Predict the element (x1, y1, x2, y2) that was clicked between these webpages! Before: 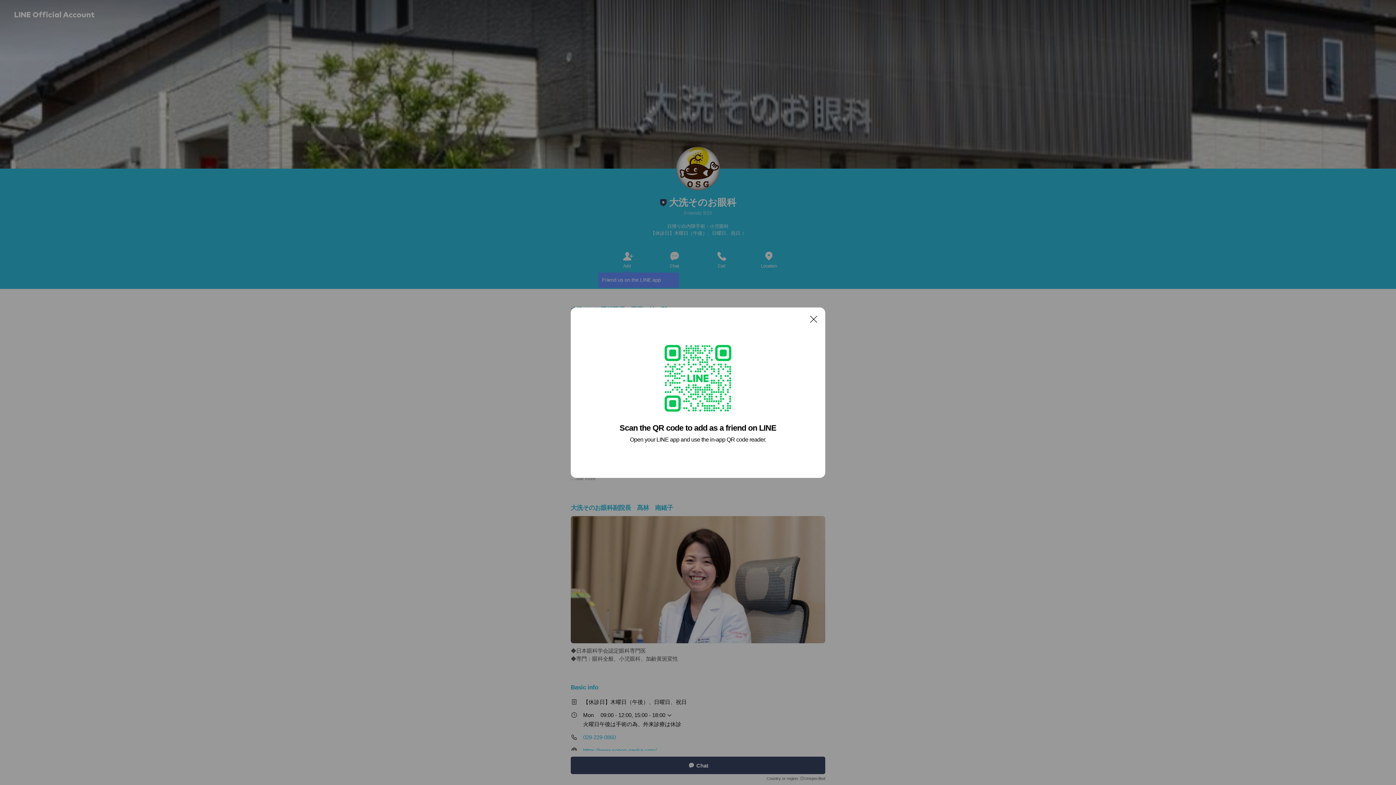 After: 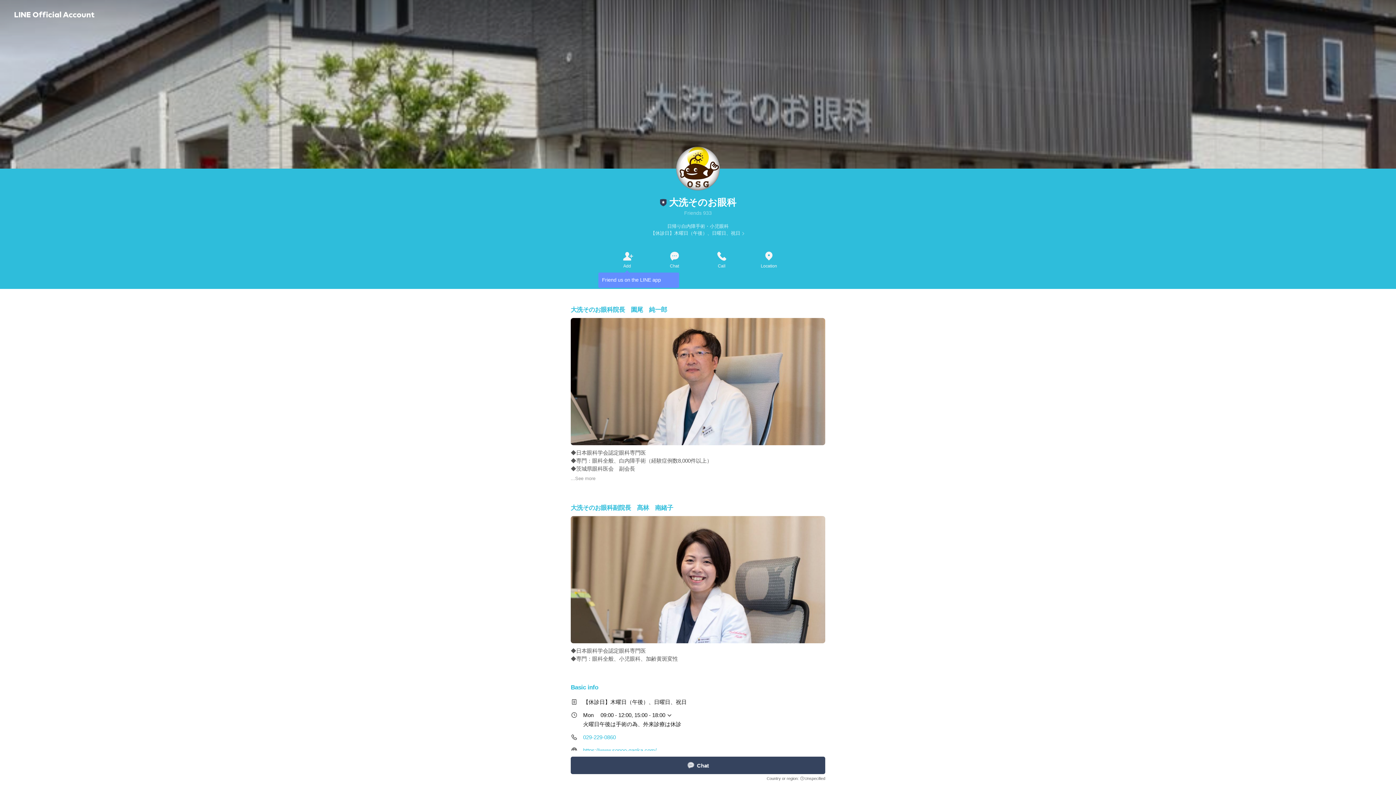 Action: bbox: (806, 311, 821, 326) label: Close